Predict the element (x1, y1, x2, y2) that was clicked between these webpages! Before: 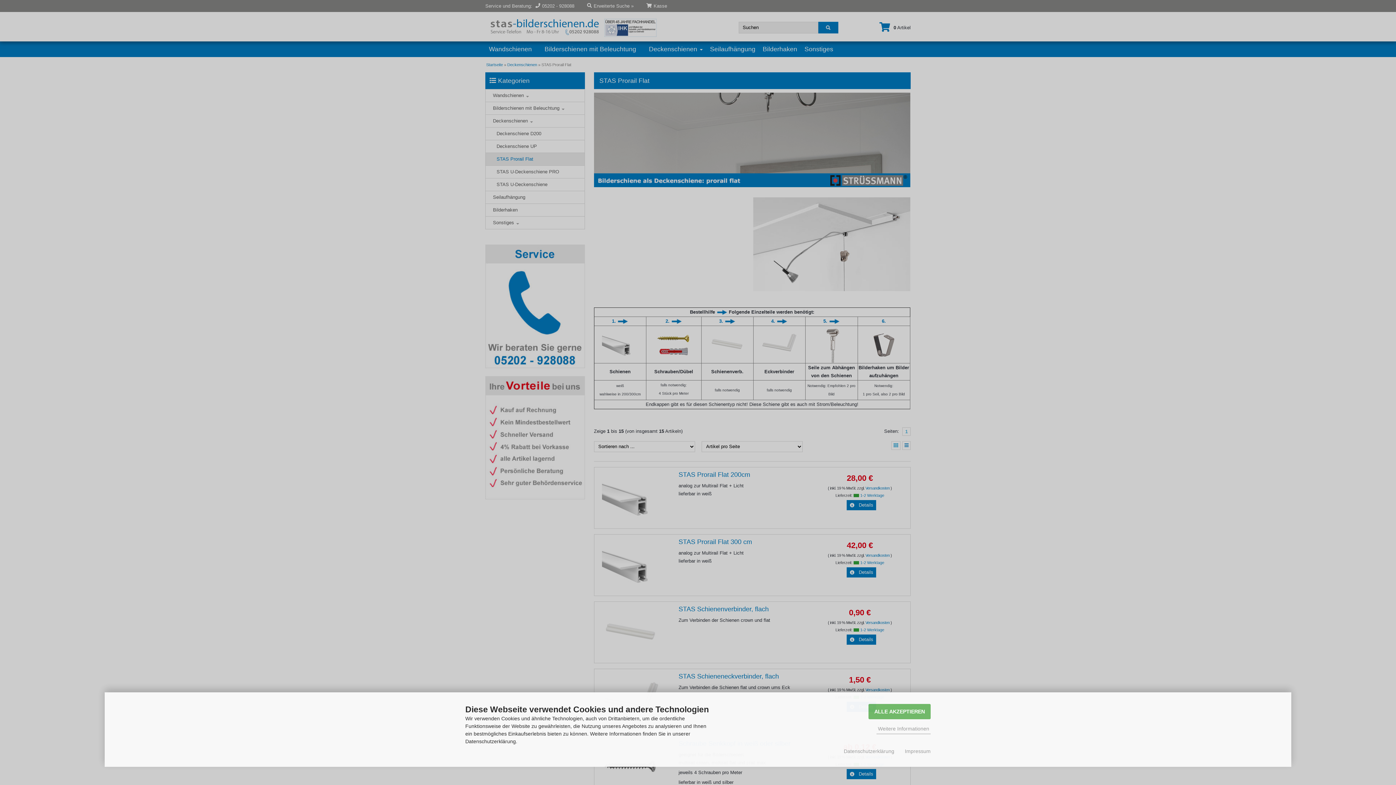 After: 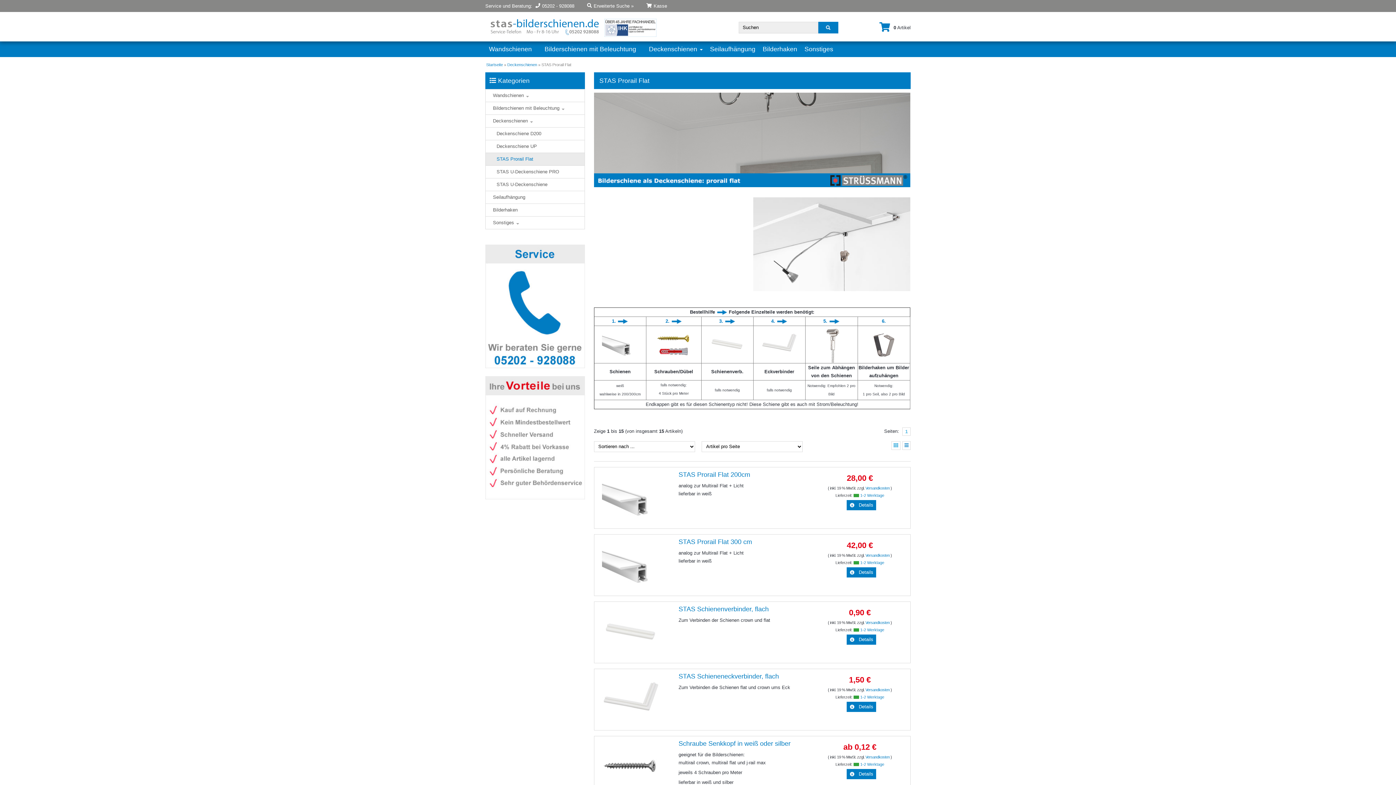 Action: bbox: (868, 704, 930, 719) label: ALLE AKZEPTIEREN